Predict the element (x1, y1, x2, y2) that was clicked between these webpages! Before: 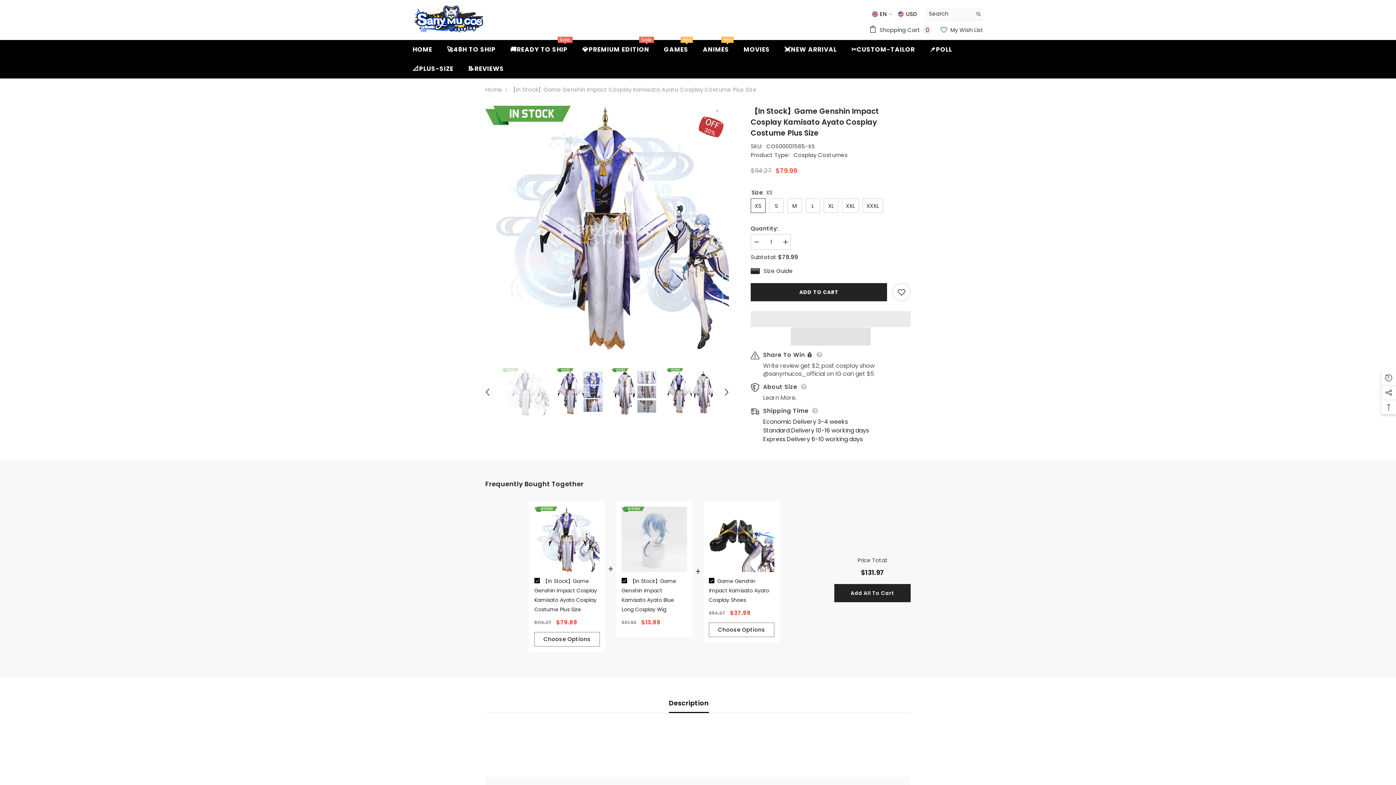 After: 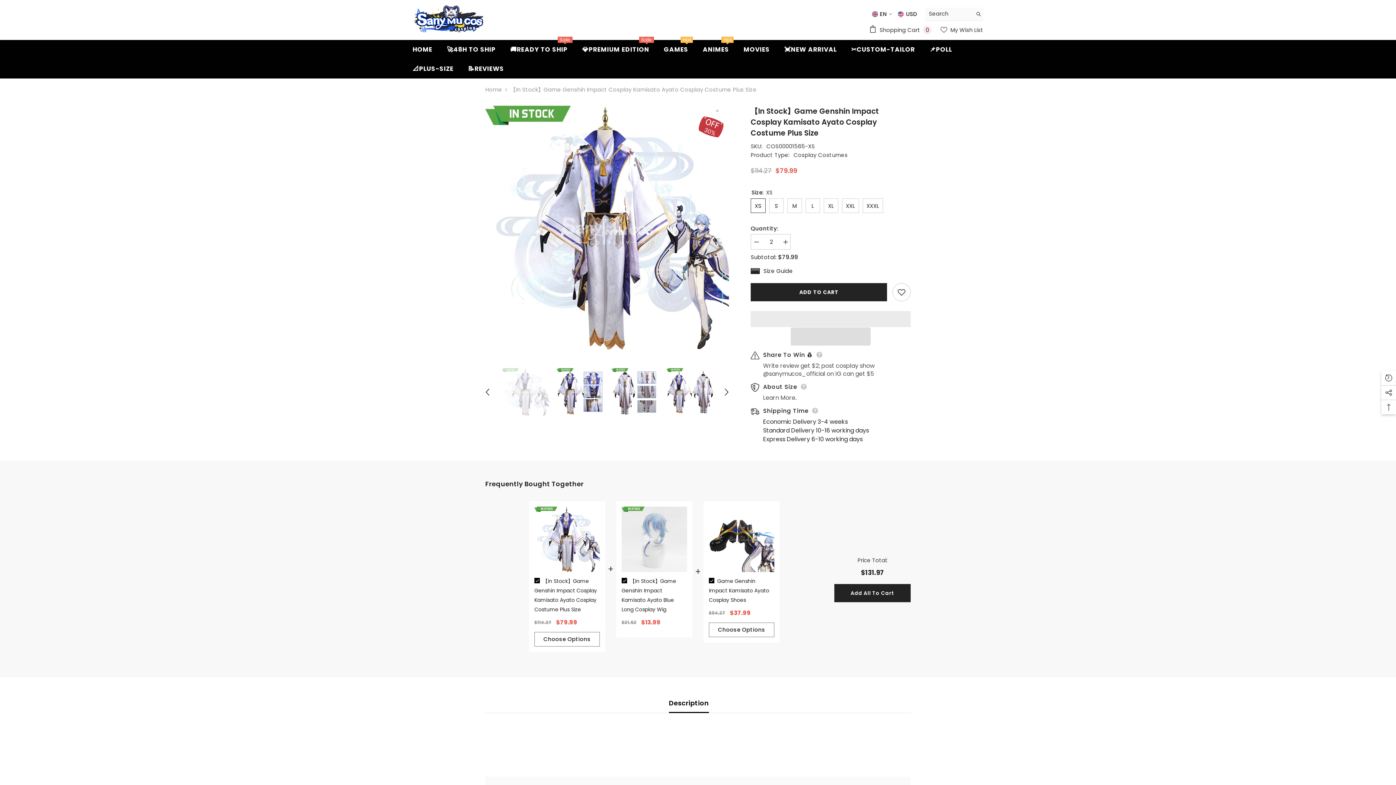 Action: label: Increase quantity for 【In Stock】Game Genshin Impact Cosplay Kamisato Ayato Cosplay Costume Plus Size bbox: (780, 234, 790, 250)